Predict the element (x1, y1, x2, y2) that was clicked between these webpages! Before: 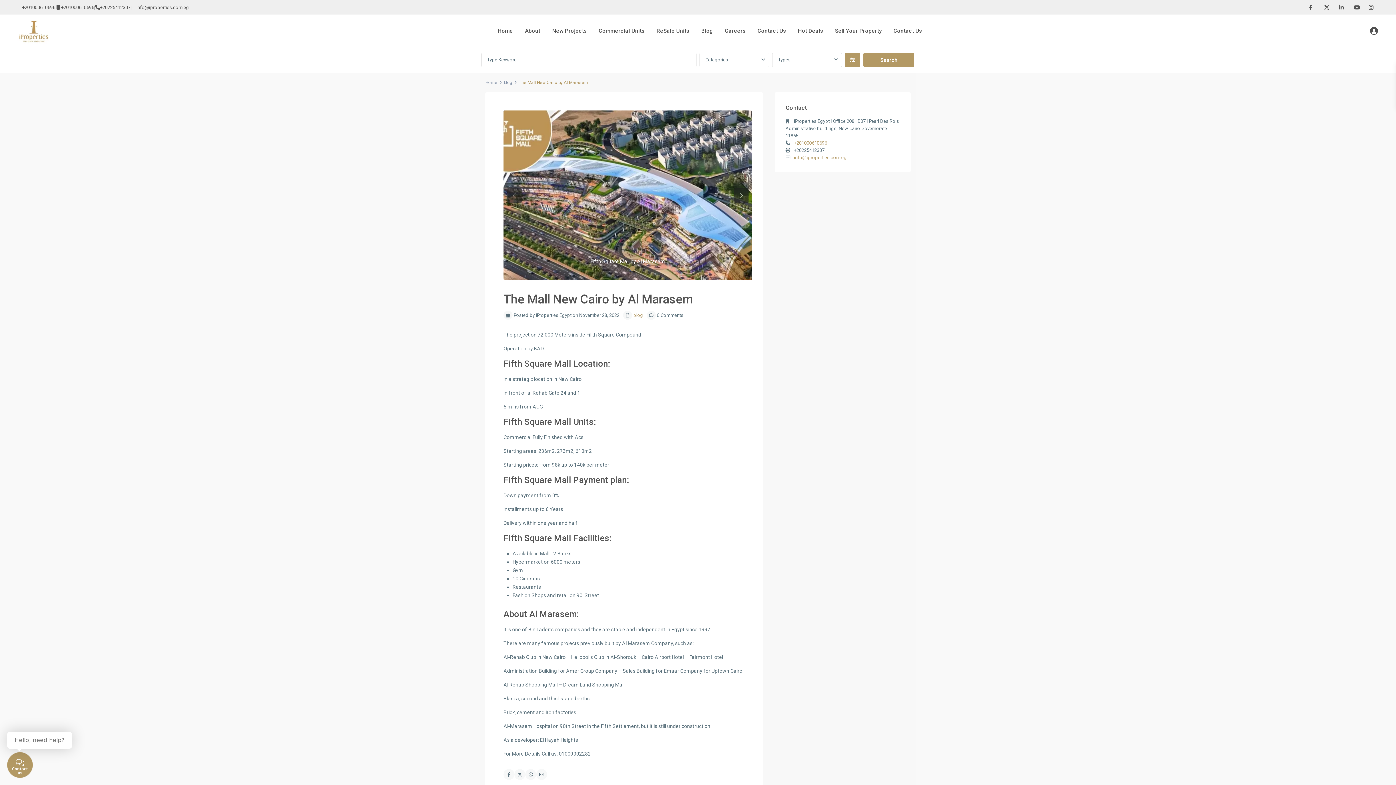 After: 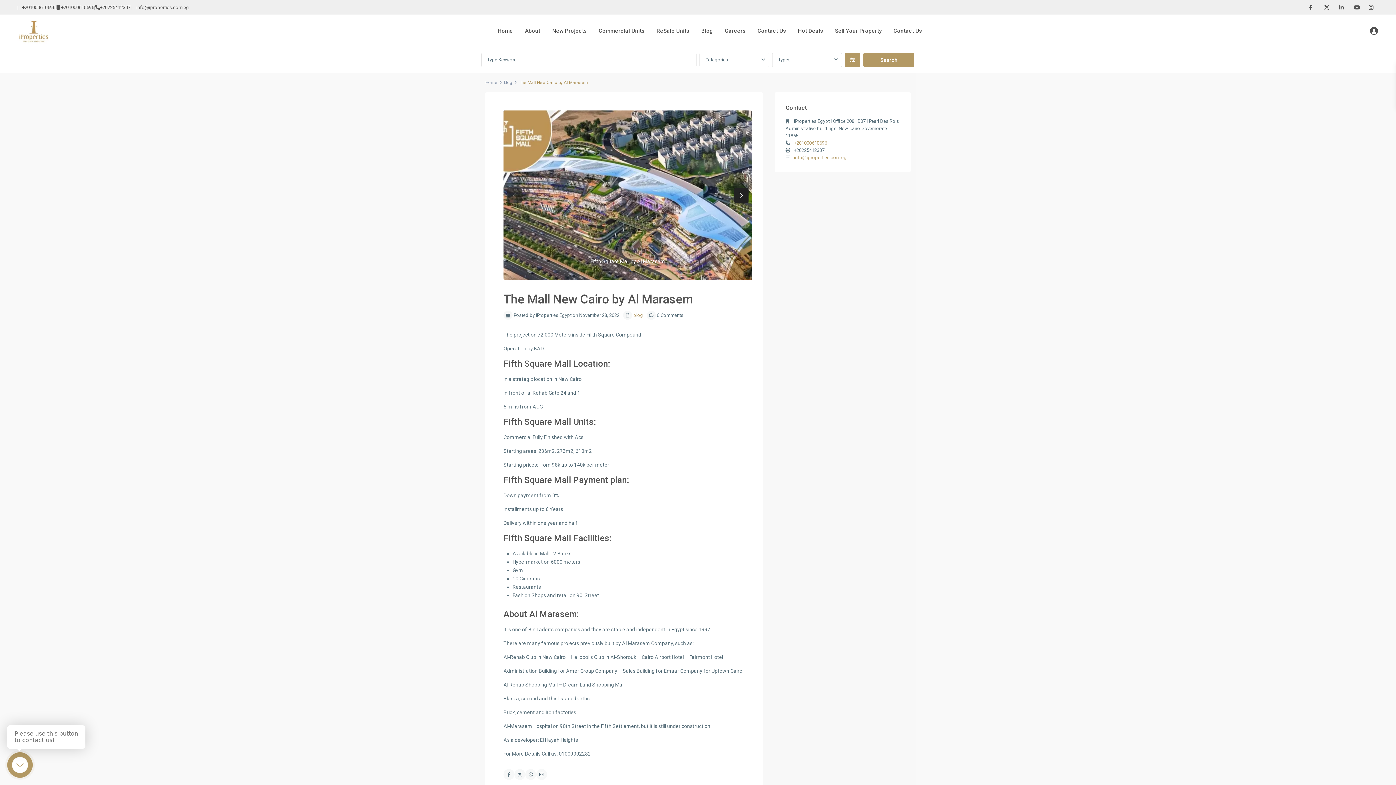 Action: bbox: (734, 188, 748, 202) label: Next